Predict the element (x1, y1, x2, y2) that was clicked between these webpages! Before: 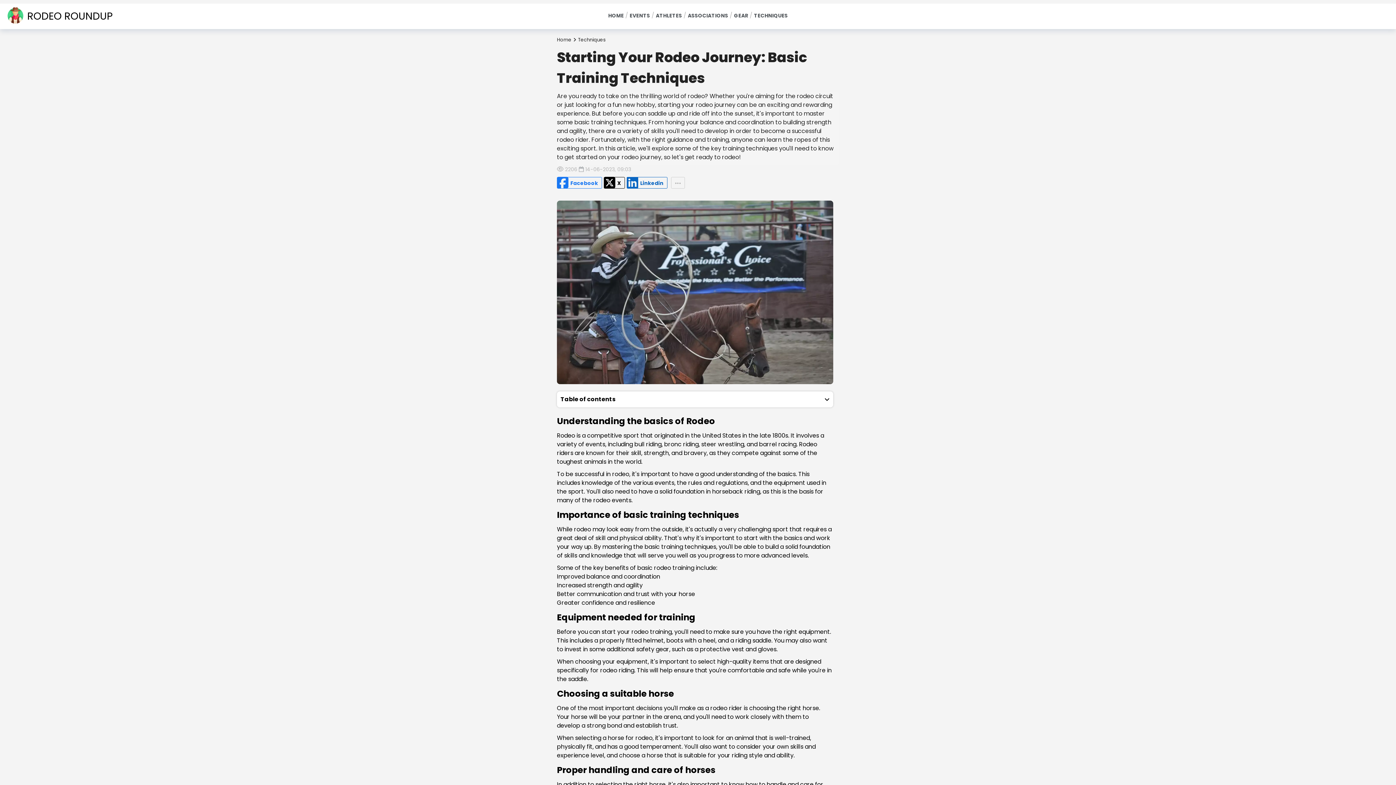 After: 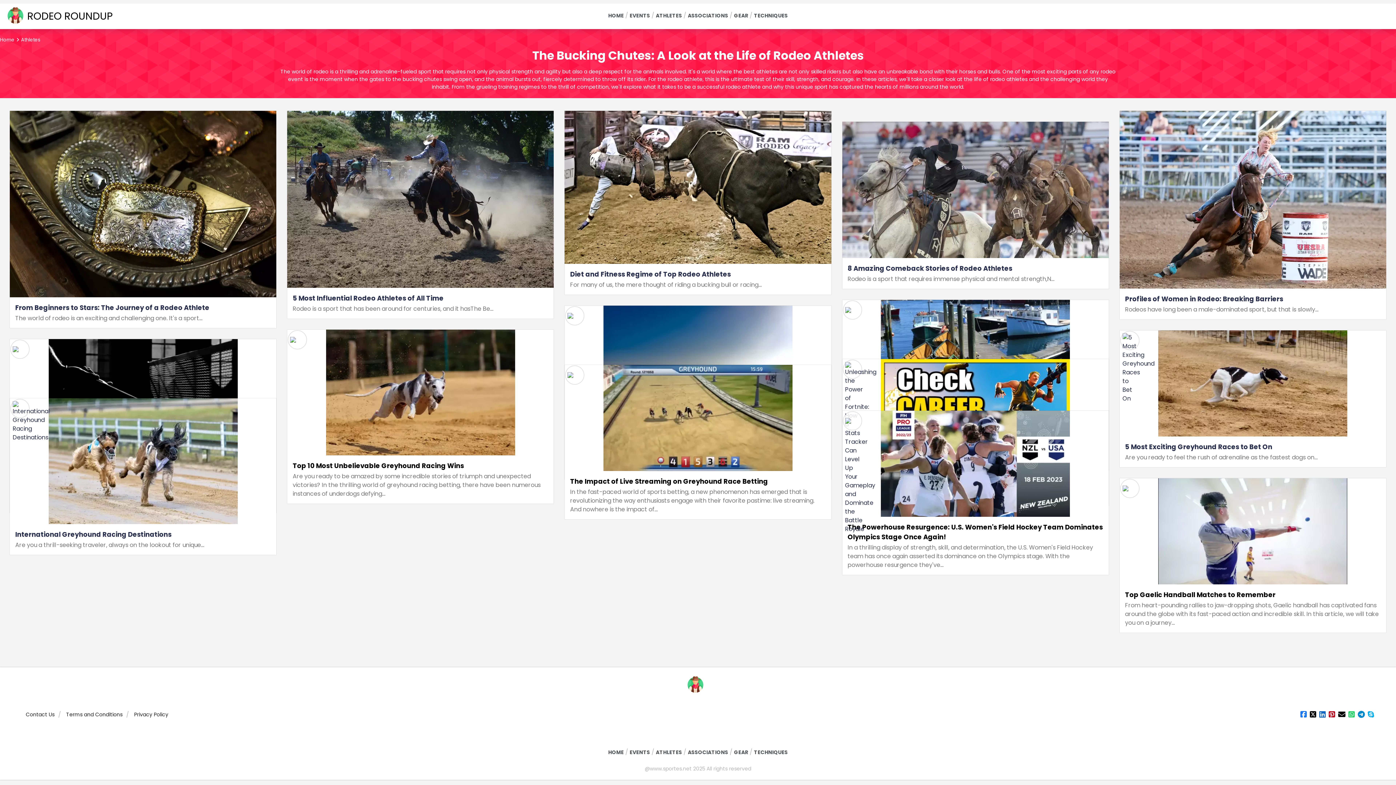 Action: bbox: (656, 3, 682, 28) label: ATHLETES